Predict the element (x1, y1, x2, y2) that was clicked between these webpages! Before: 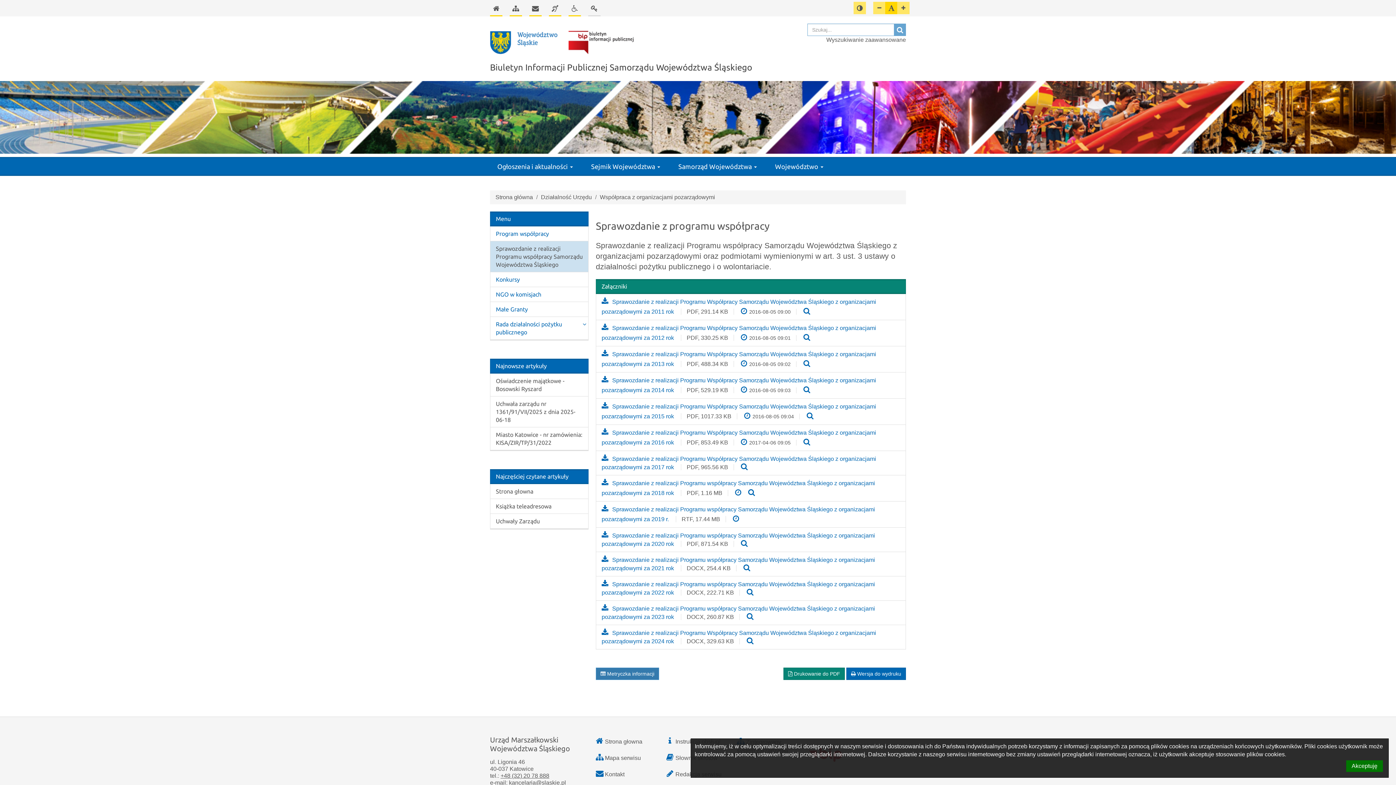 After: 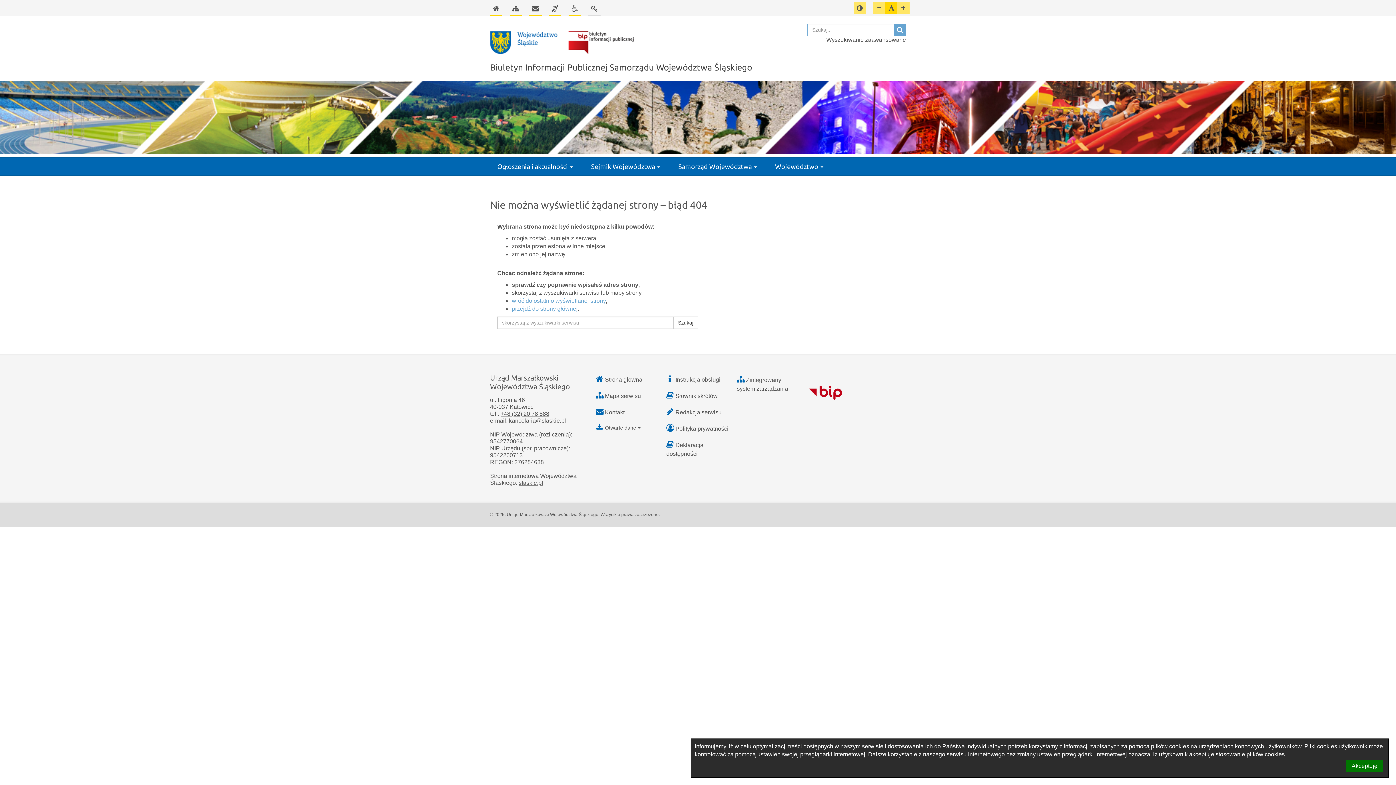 Action: bbox: (490, 302, 588, 316) label: Małe Granty